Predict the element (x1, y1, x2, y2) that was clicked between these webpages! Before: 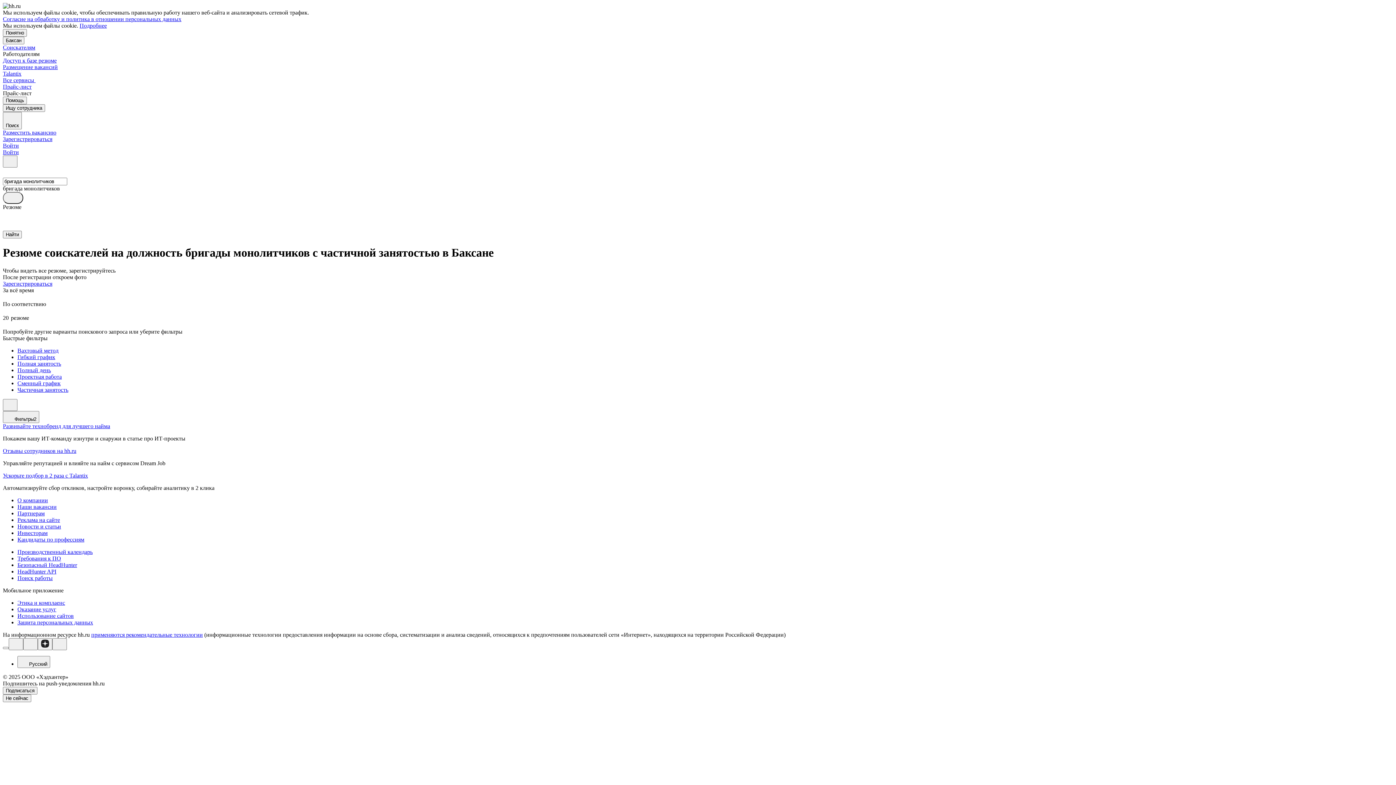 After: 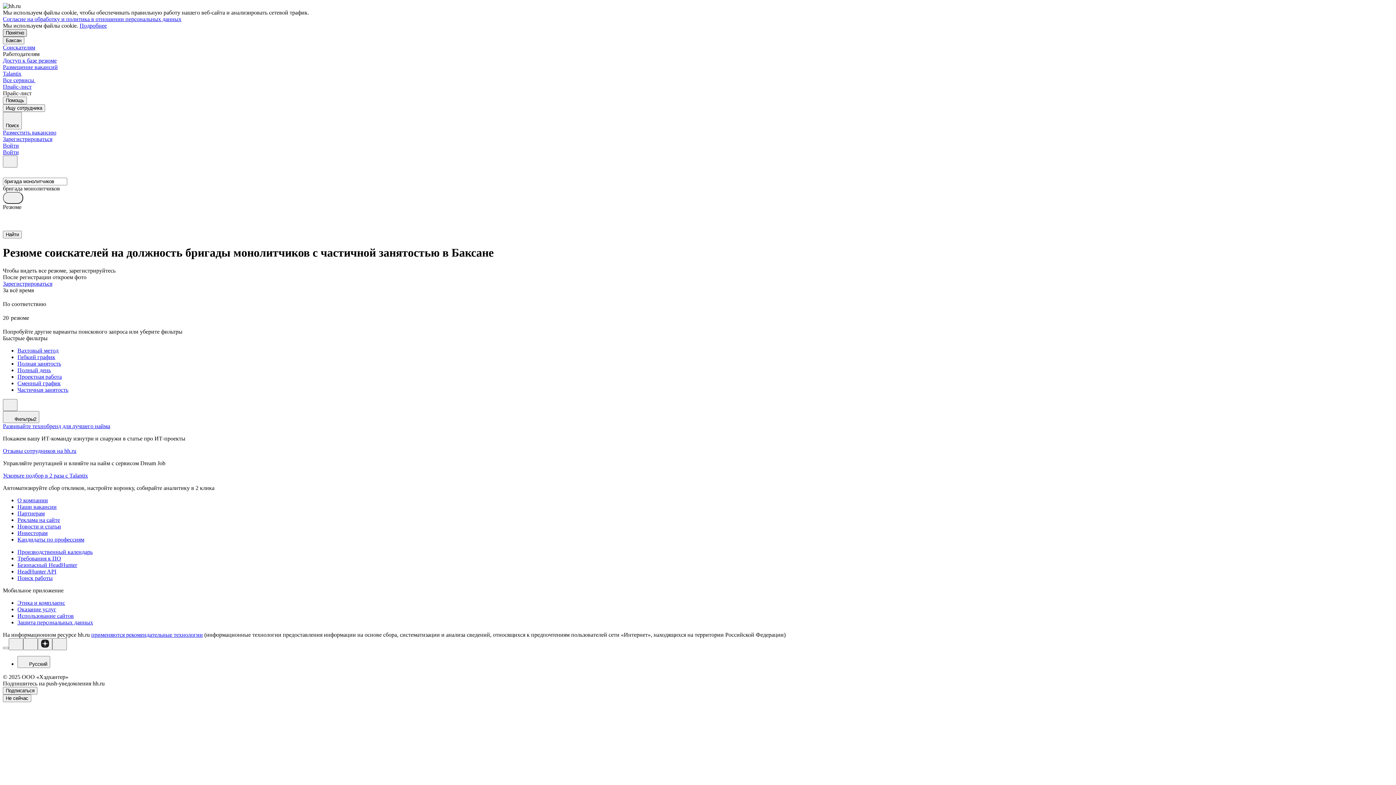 Action: bbox: (2, 29, 26, 36) label: Понятно